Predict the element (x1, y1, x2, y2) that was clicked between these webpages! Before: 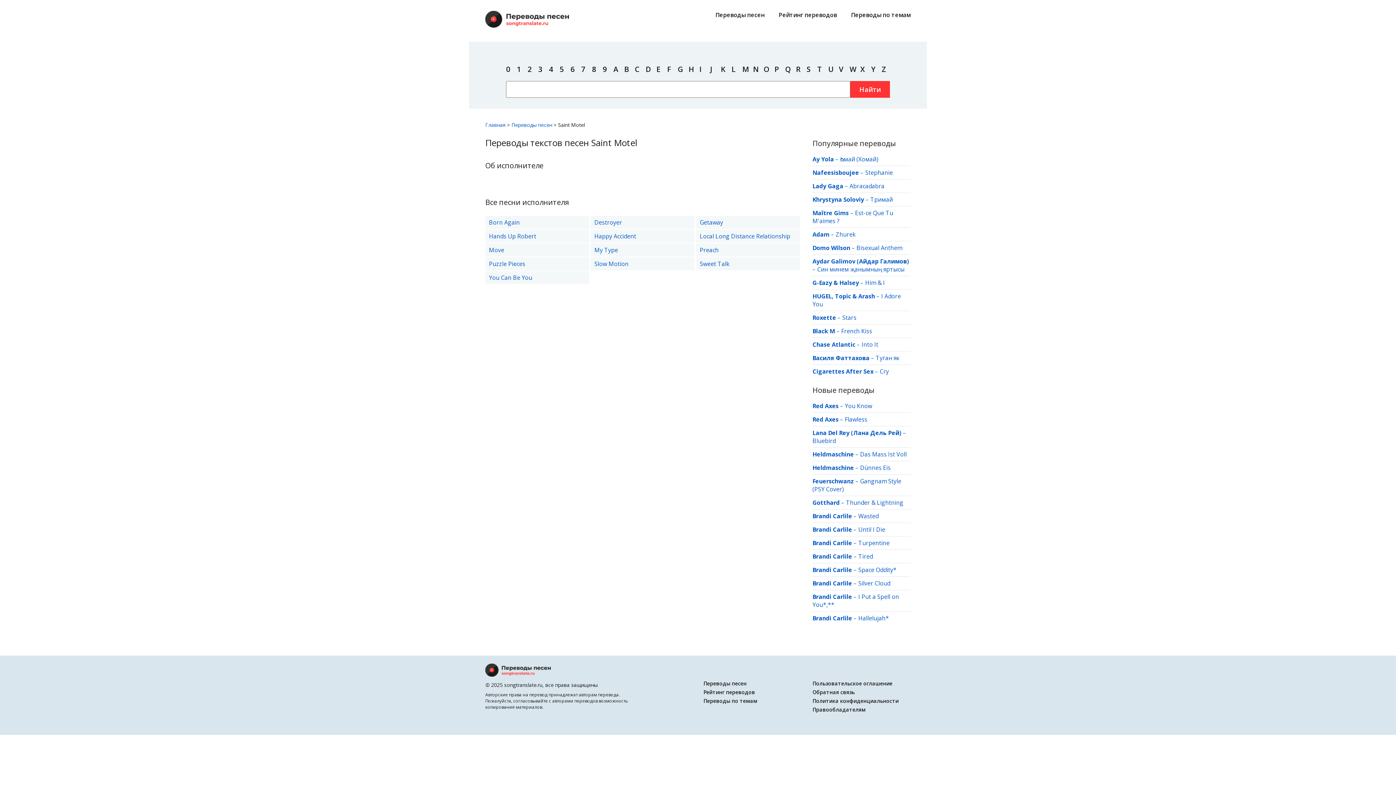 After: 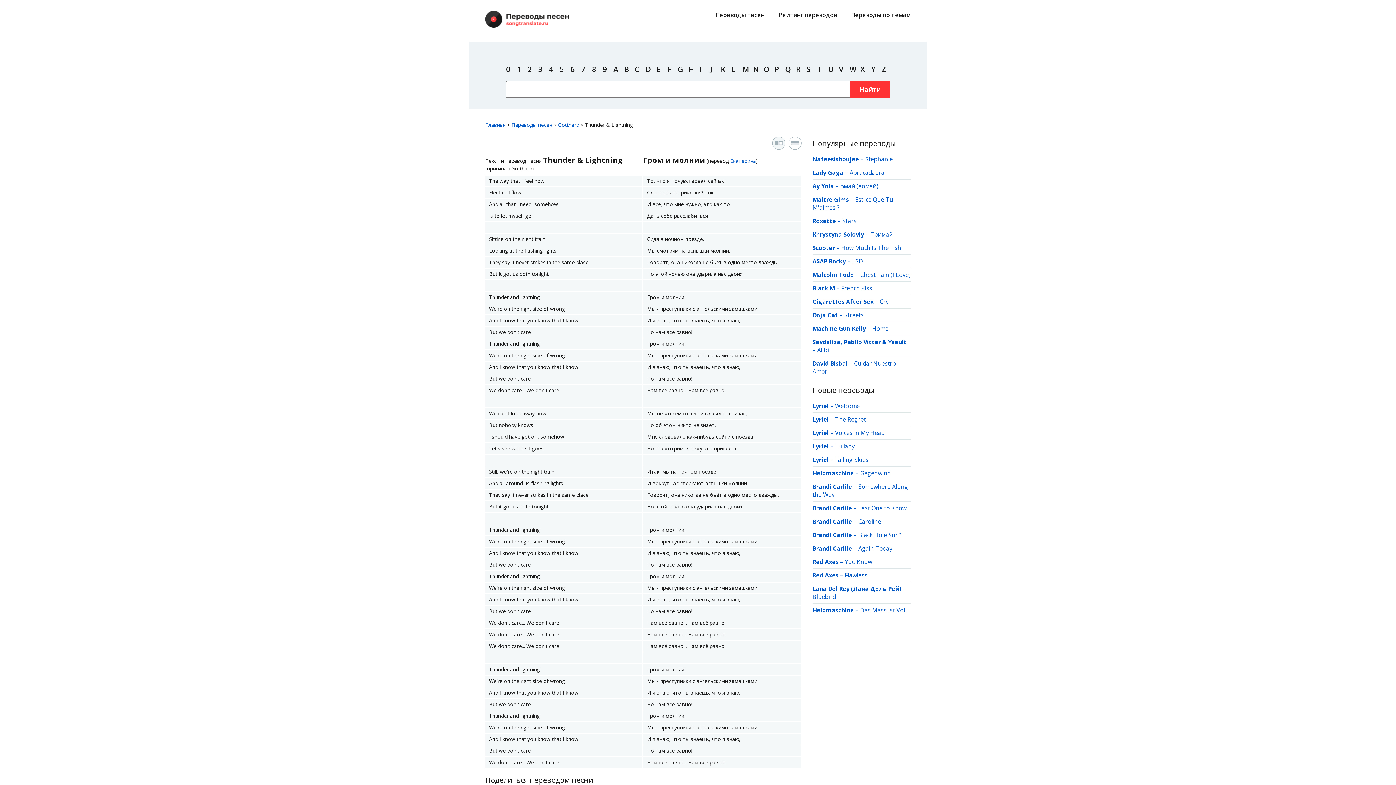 Action: bbox: (846, 498, 903, 506) label: Thunder & Lightning